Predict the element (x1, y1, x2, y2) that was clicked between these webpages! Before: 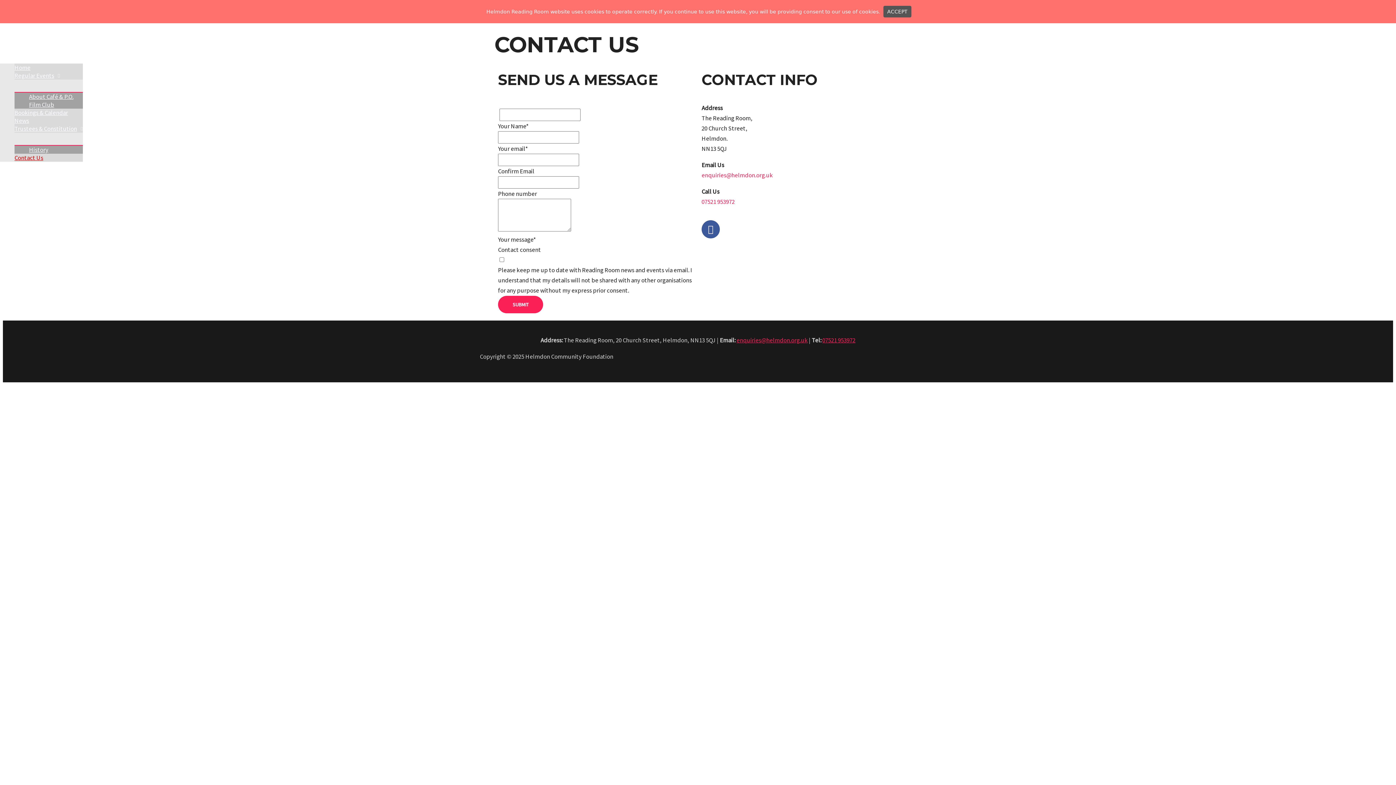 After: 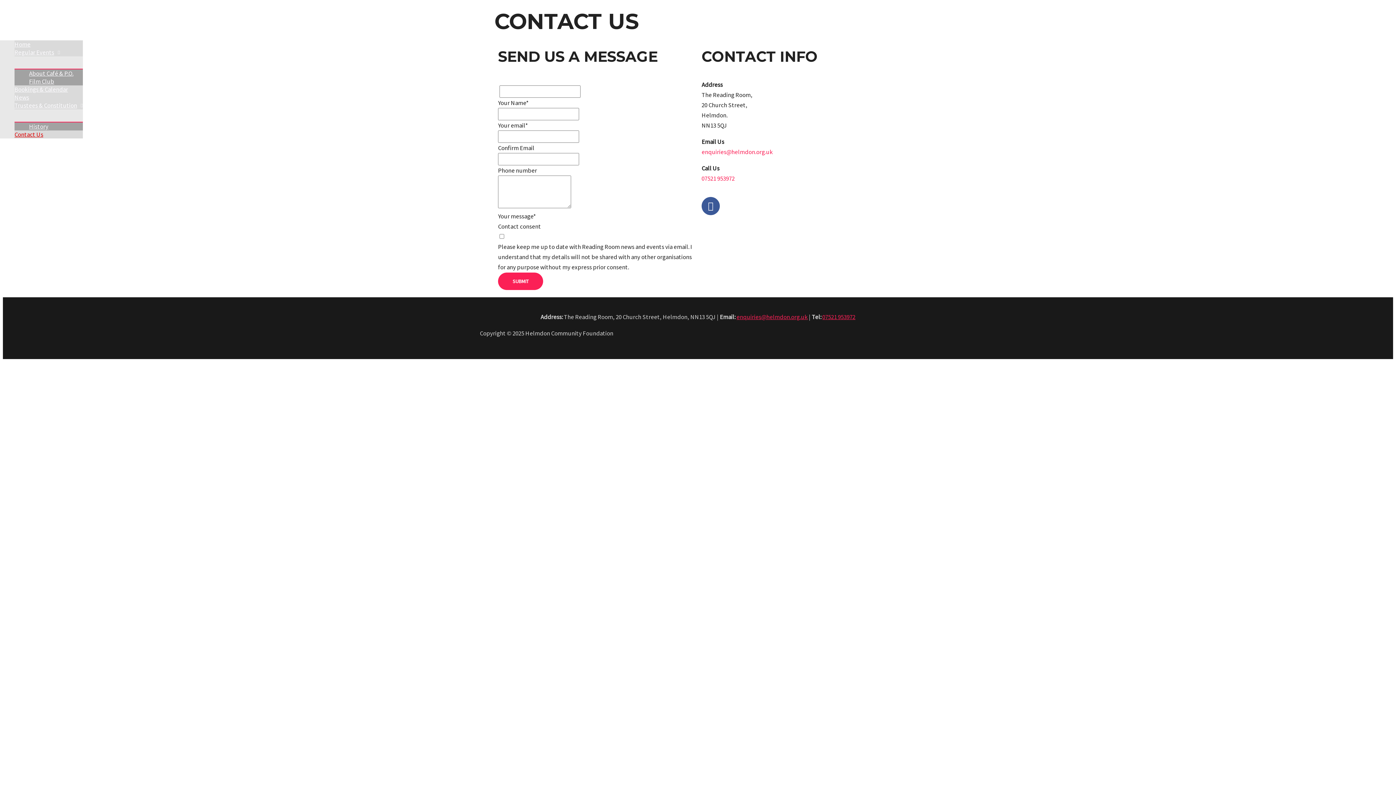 Action: label: ACCEPT bbox: (883, 5, 911, 17)